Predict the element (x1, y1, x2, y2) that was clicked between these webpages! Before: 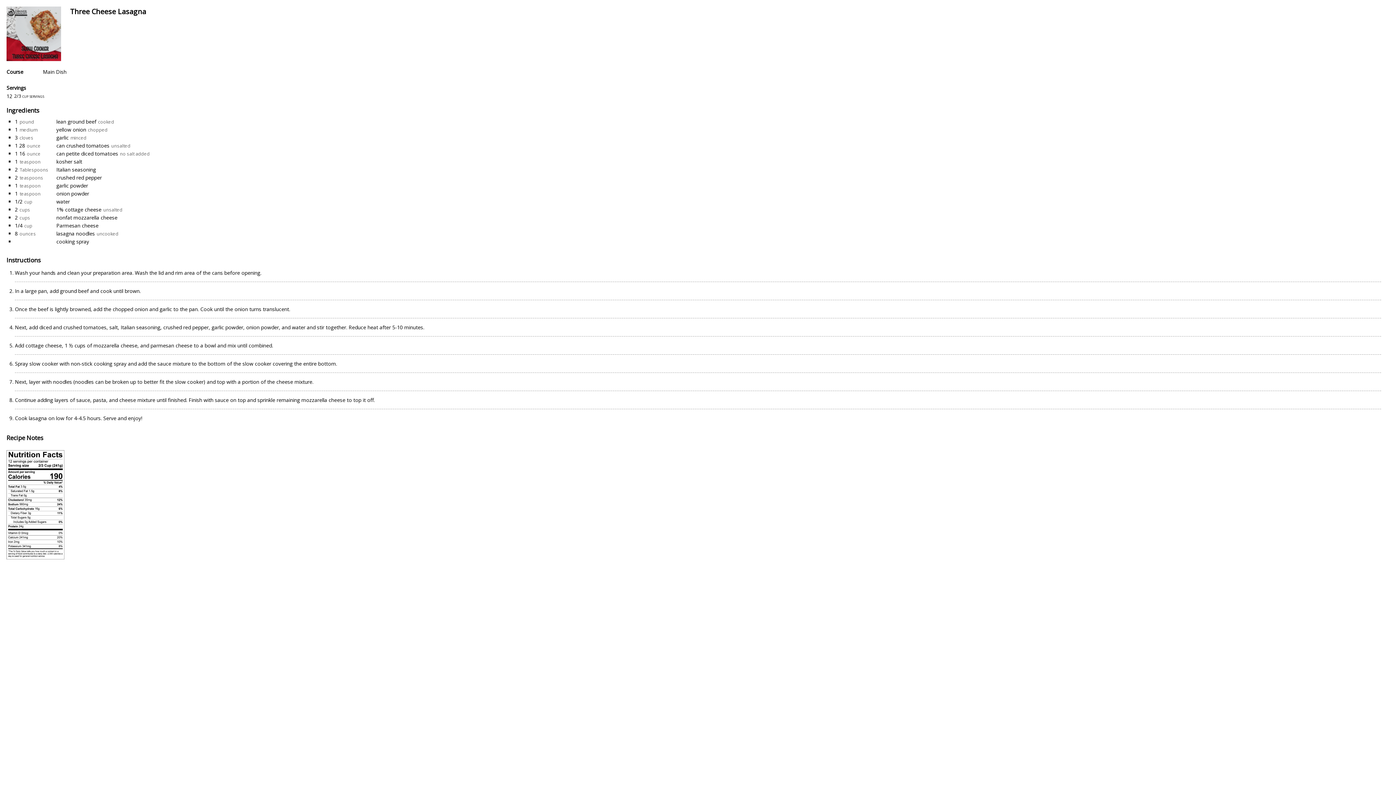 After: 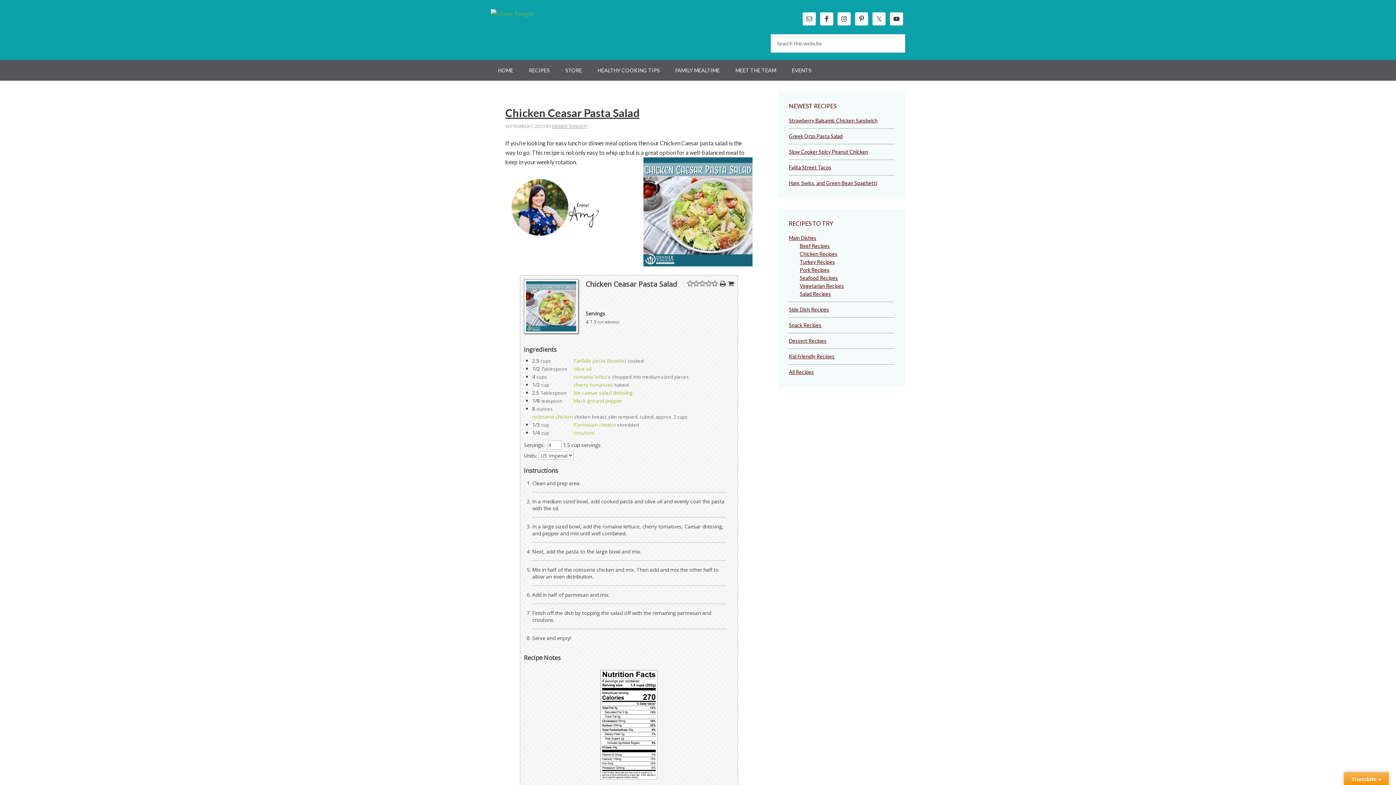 Action: bbox: (56, 222, 98, 229) label: Parmesan cheese